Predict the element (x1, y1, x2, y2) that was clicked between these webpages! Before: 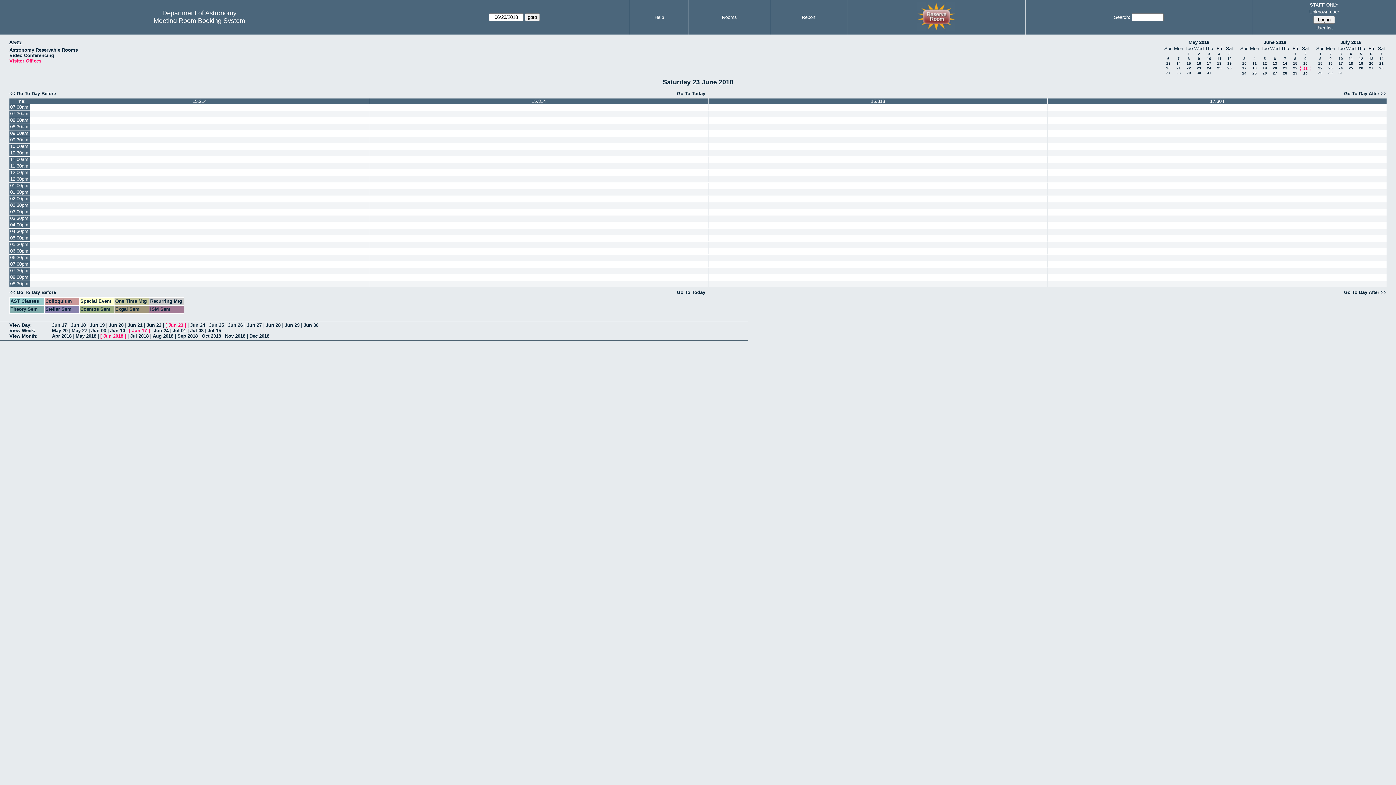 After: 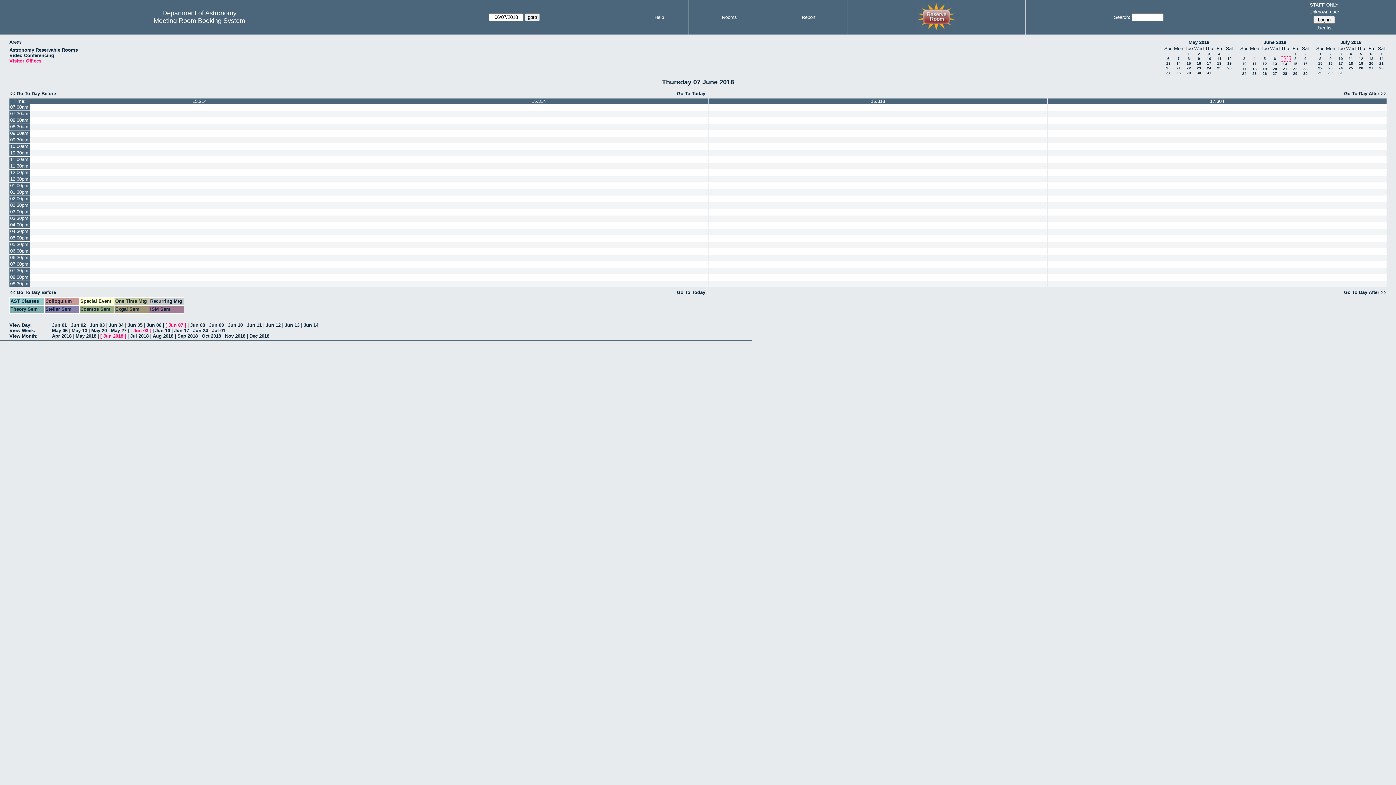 Action: bbox: (1284, 56, 1286, 60) label: 7